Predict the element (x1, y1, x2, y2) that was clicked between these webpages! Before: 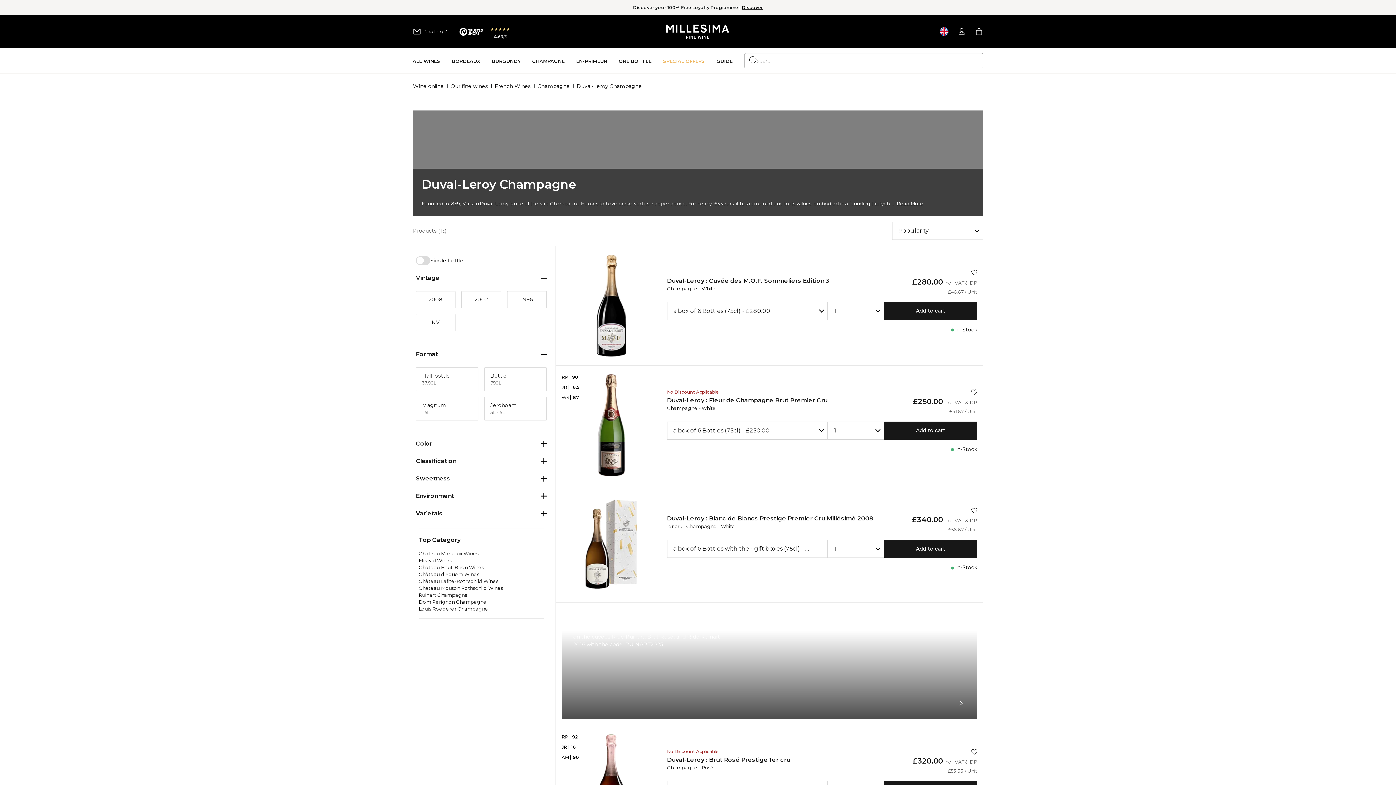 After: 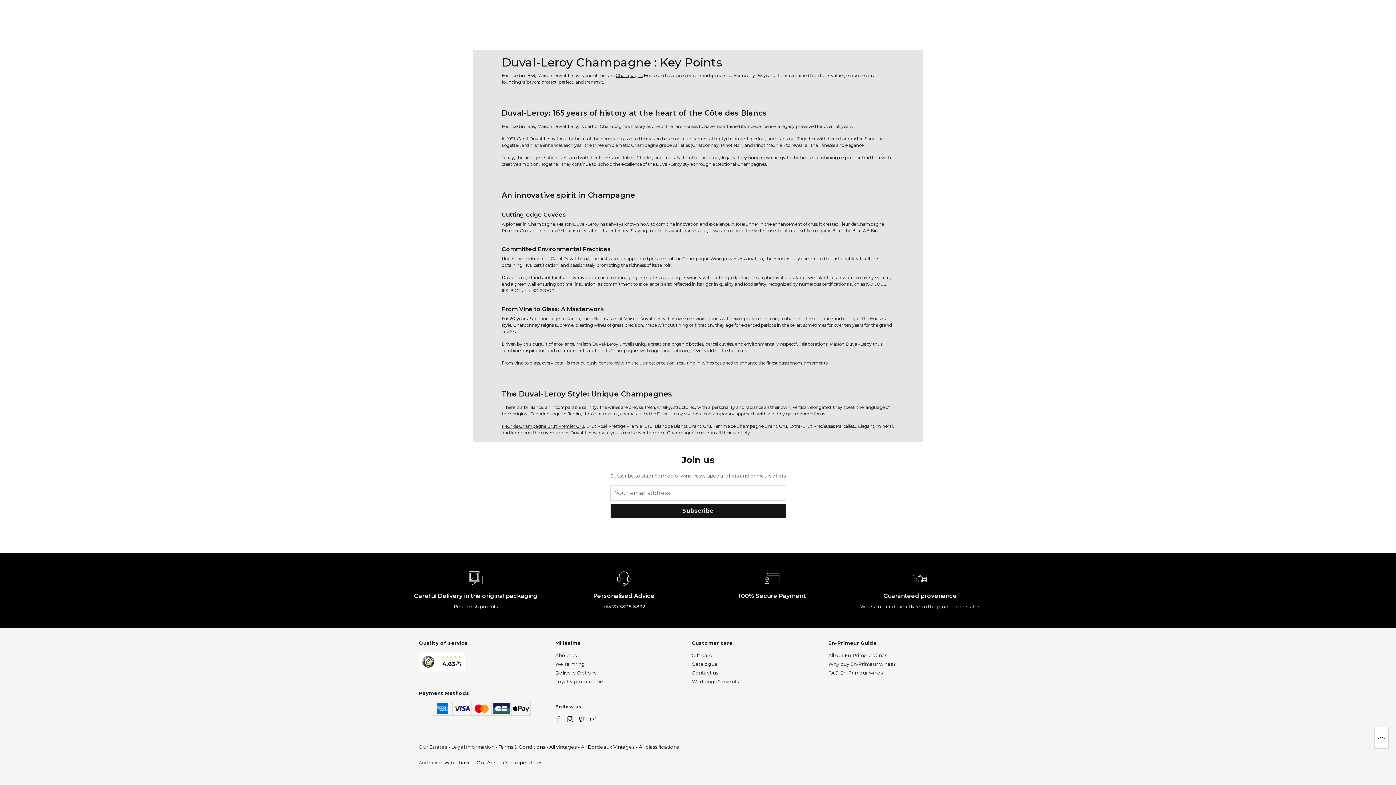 Action: bbox: (897, 200, 923, 206) label: Read More